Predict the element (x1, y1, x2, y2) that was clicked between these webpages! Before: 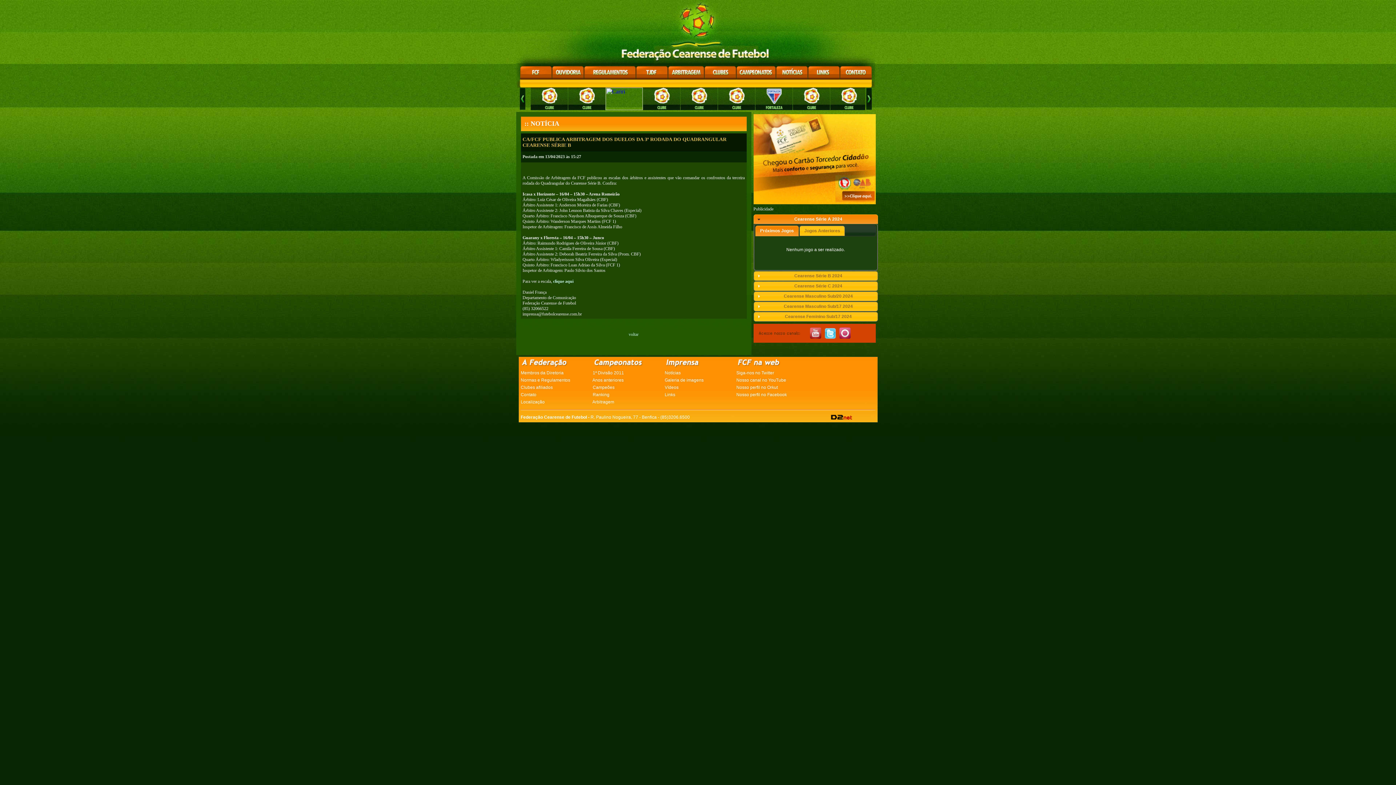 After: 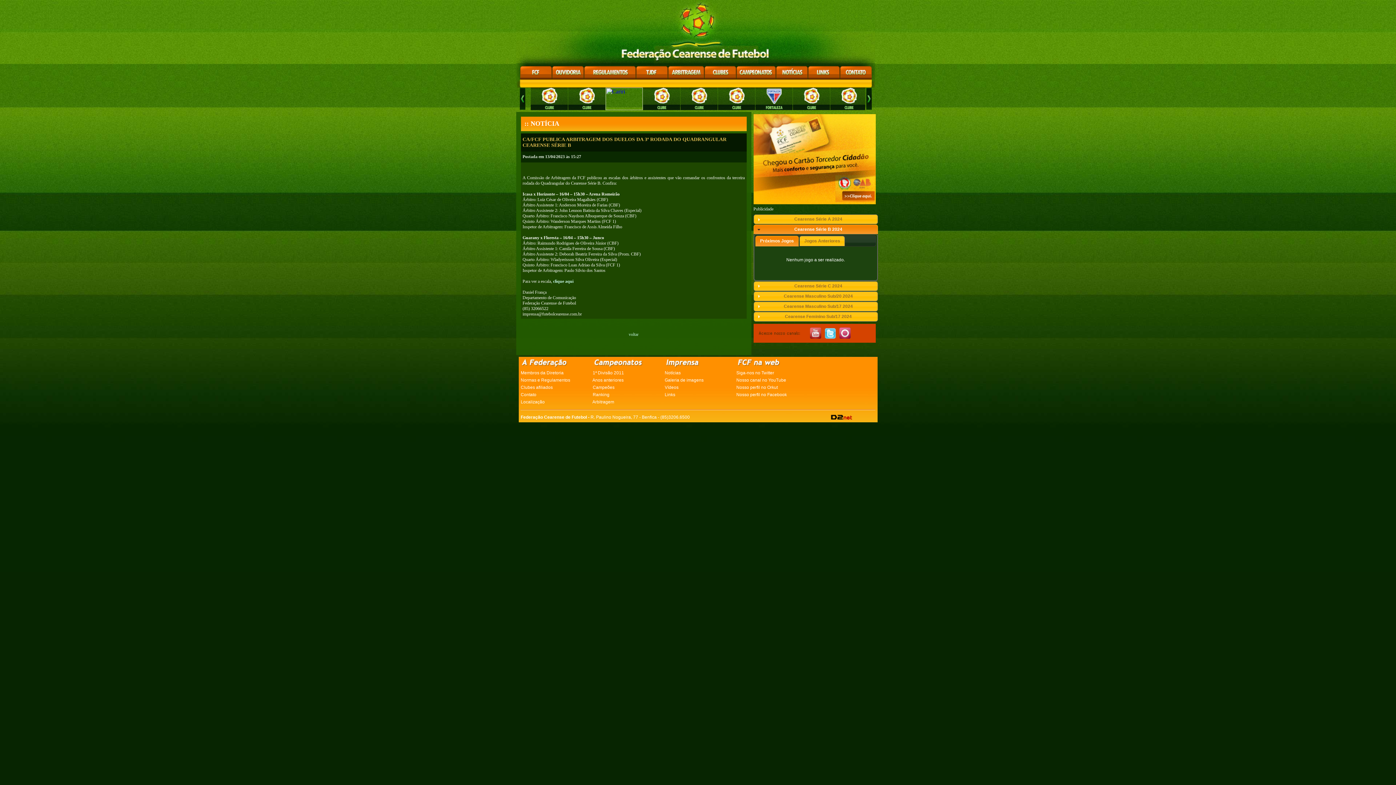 Action: label: Cearense Série B 2024 bbox: (754, 271, 877, 280)